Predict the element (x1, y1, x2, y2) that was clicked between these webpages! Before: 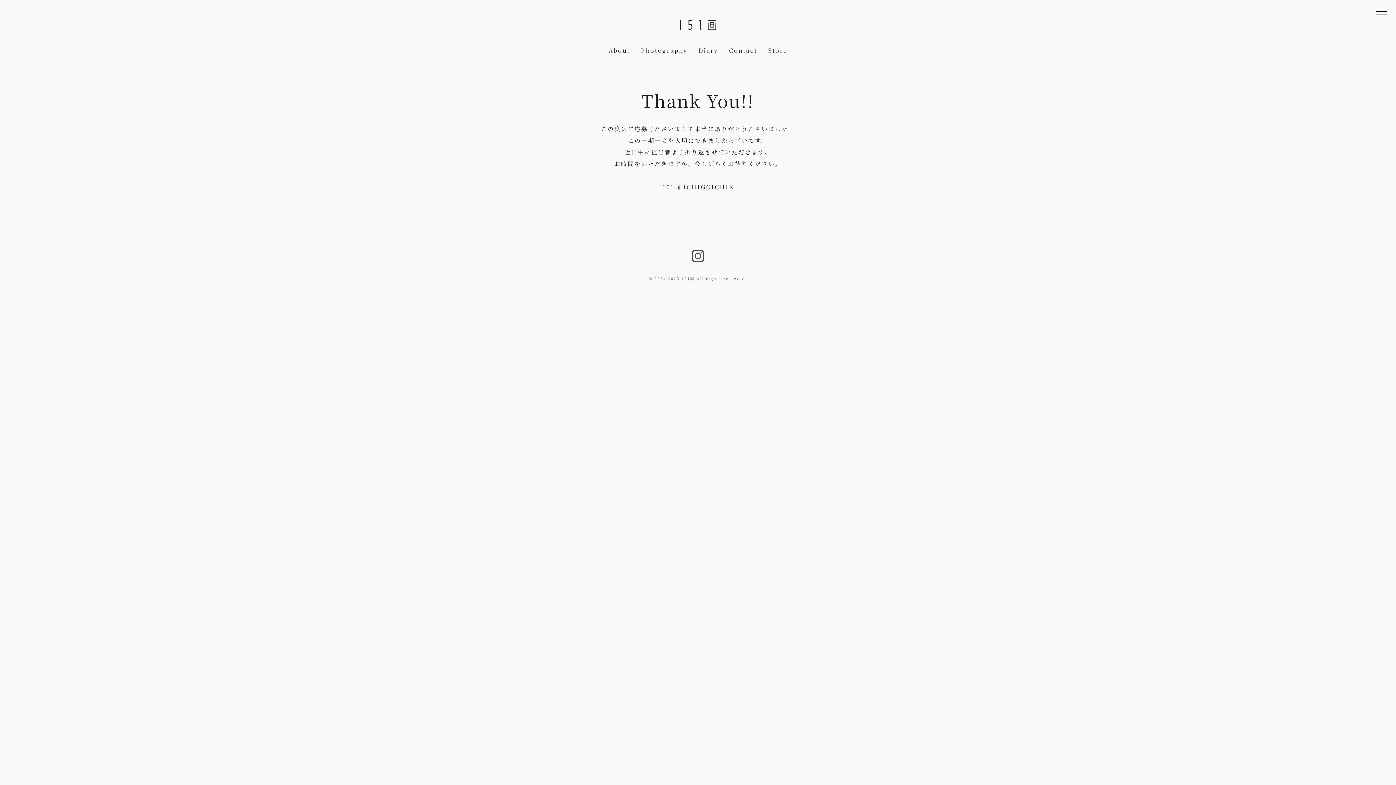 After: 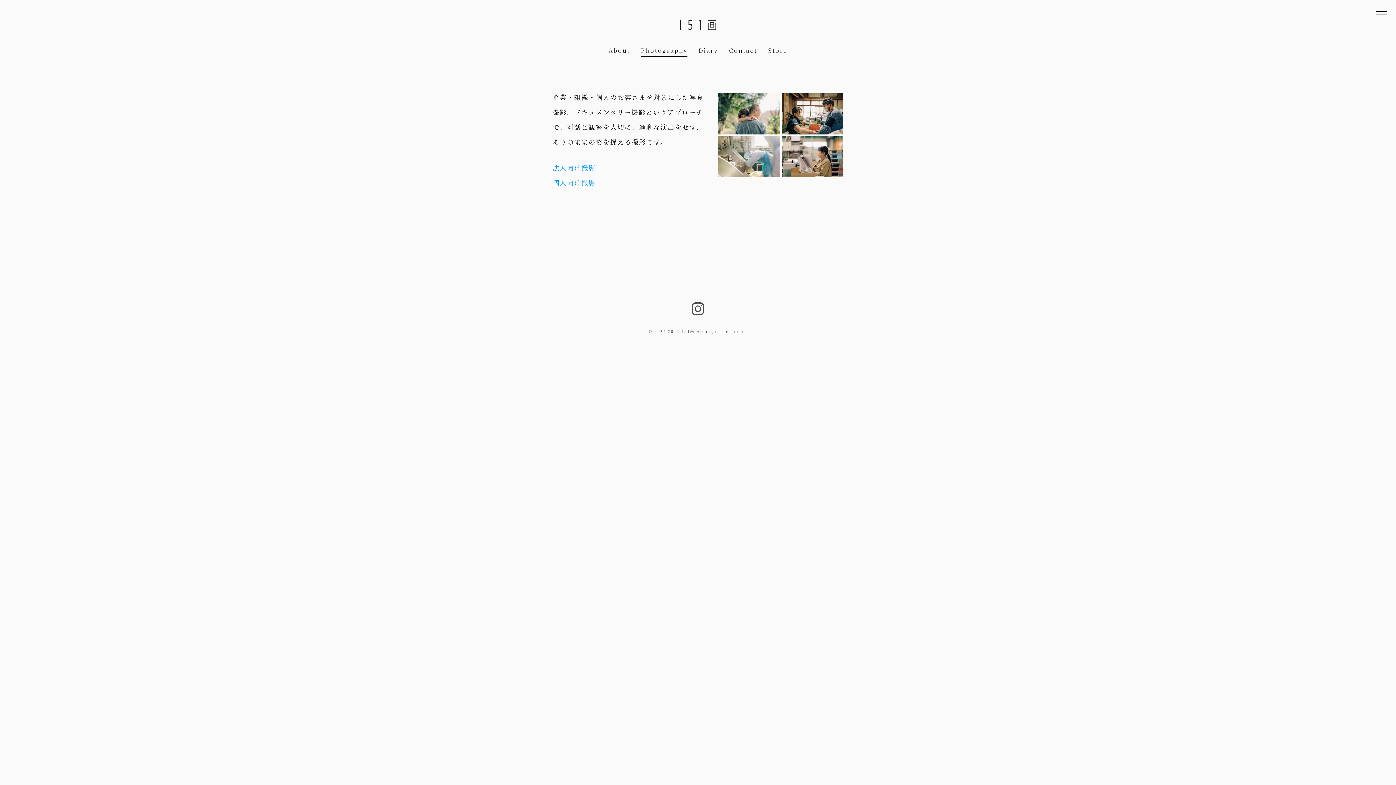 Action: label: Photography bbox: (641, 45, 687, 56)